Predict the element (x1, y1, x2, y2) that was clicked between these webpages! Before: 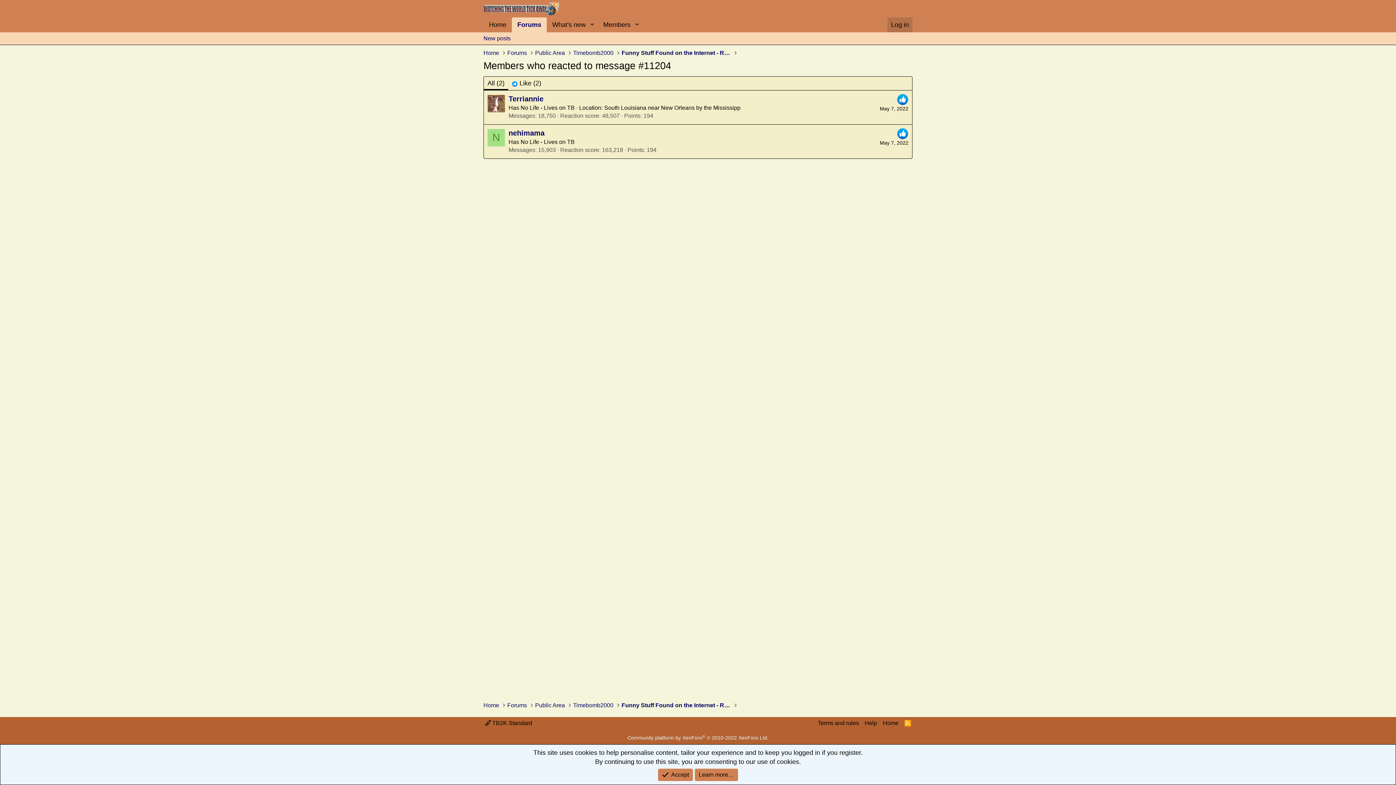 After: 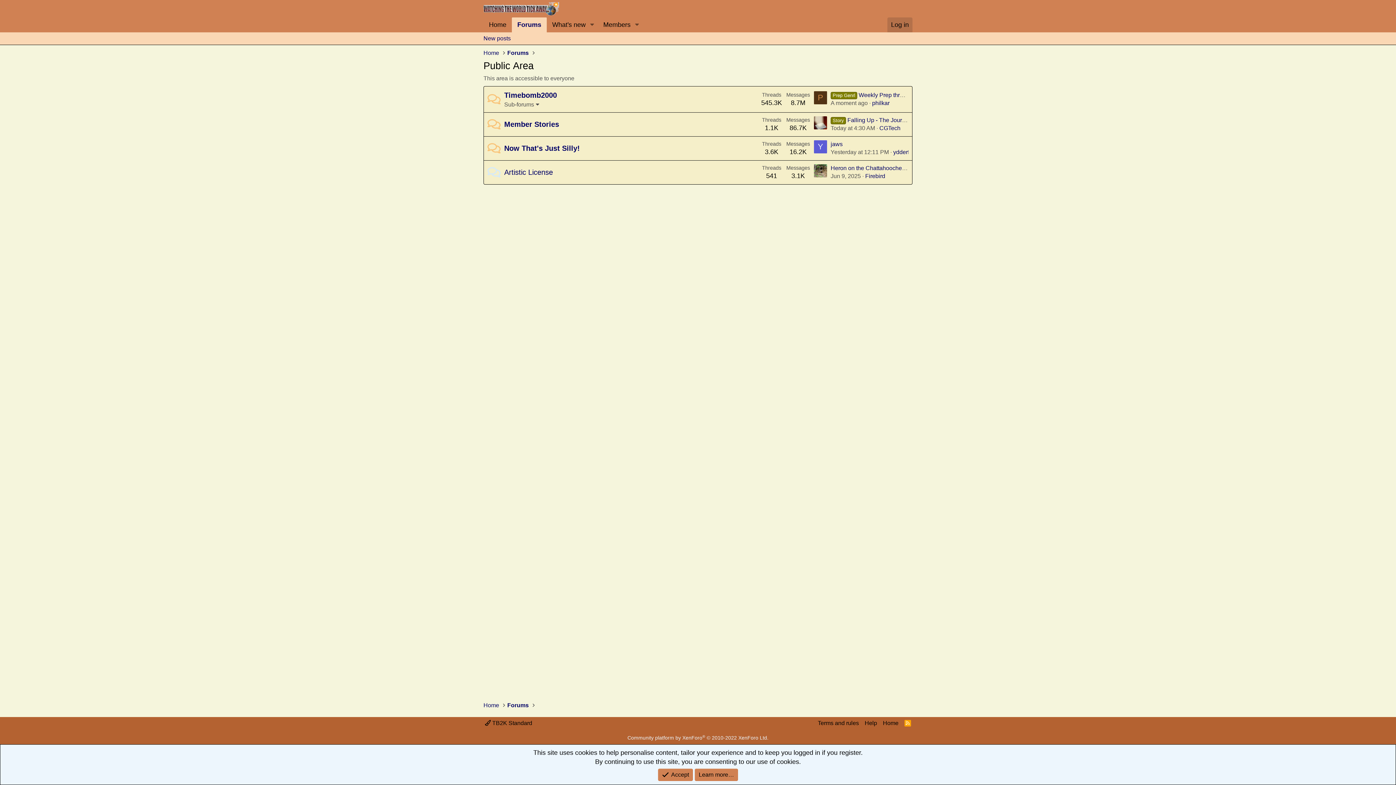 Action: bbox: (535, 48, 565, 57) label: Public Area